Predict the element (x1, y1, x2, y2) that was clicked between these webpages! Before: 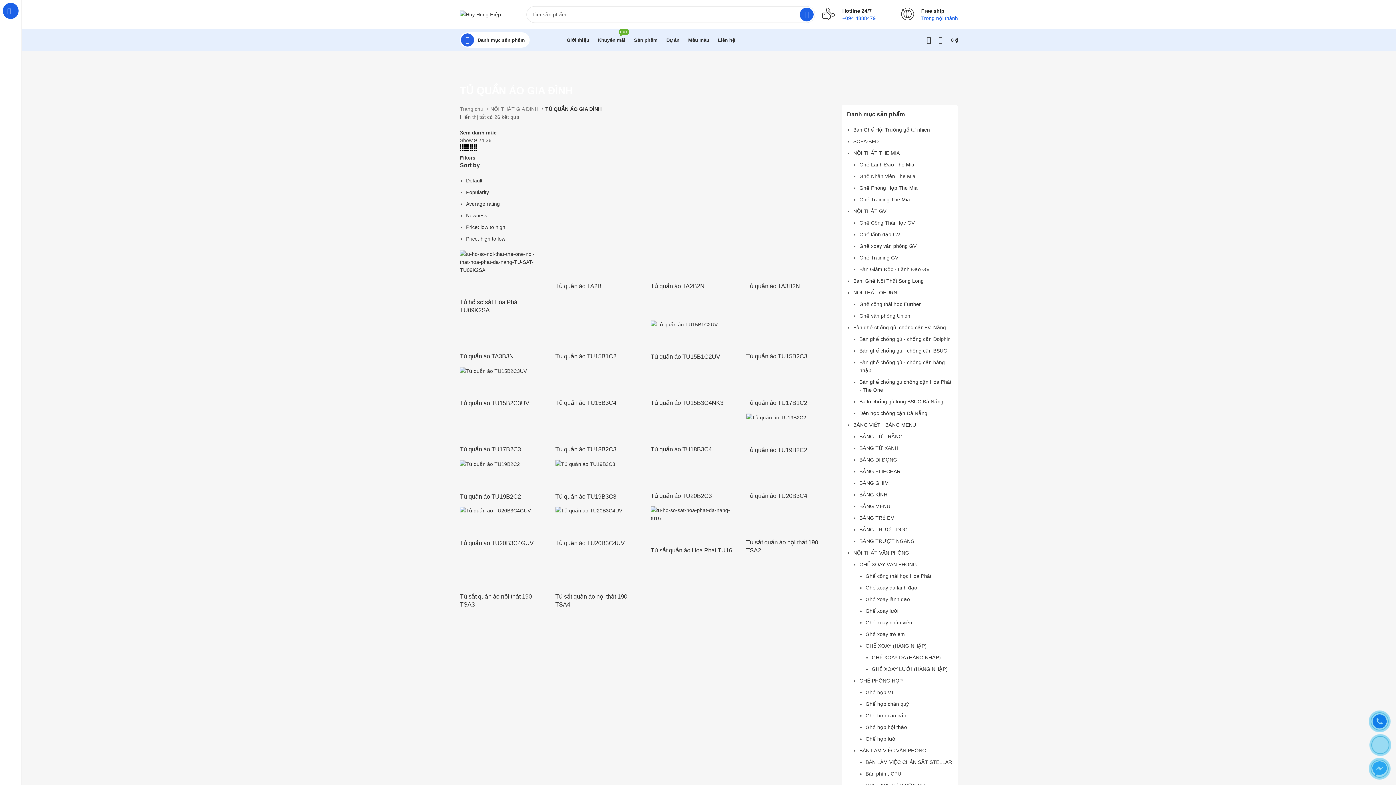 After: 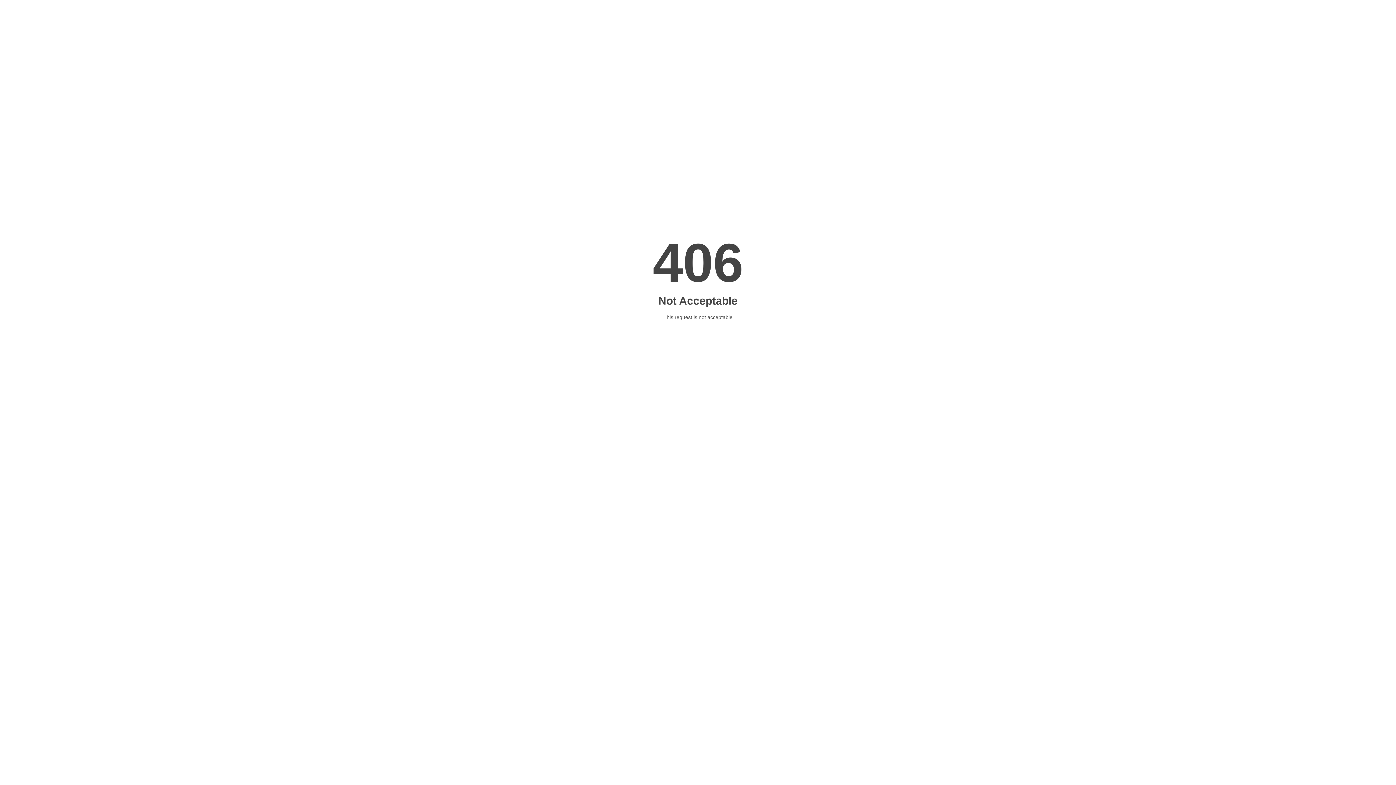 Action: bbox: (460, 353, 513, 359) label: Tủ quần áo TA3B3N